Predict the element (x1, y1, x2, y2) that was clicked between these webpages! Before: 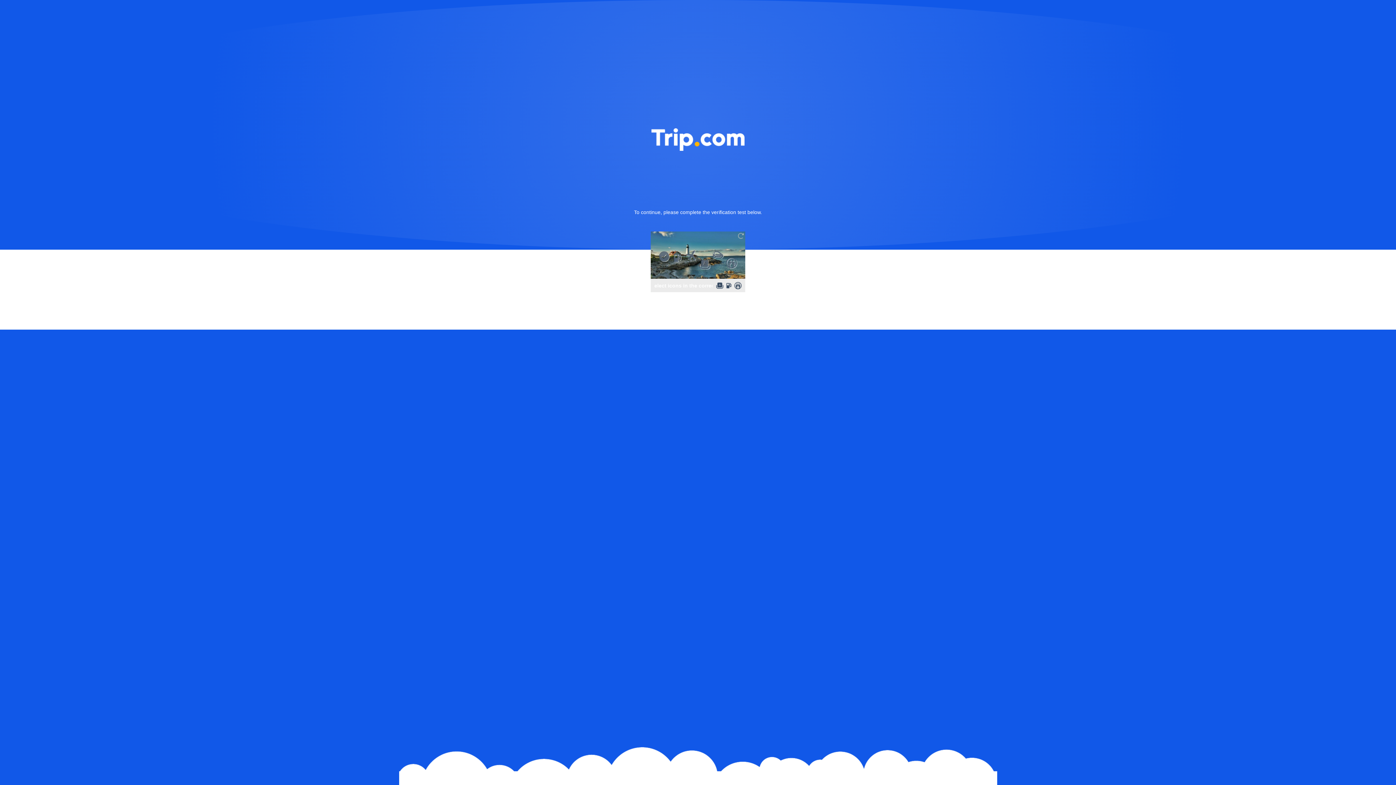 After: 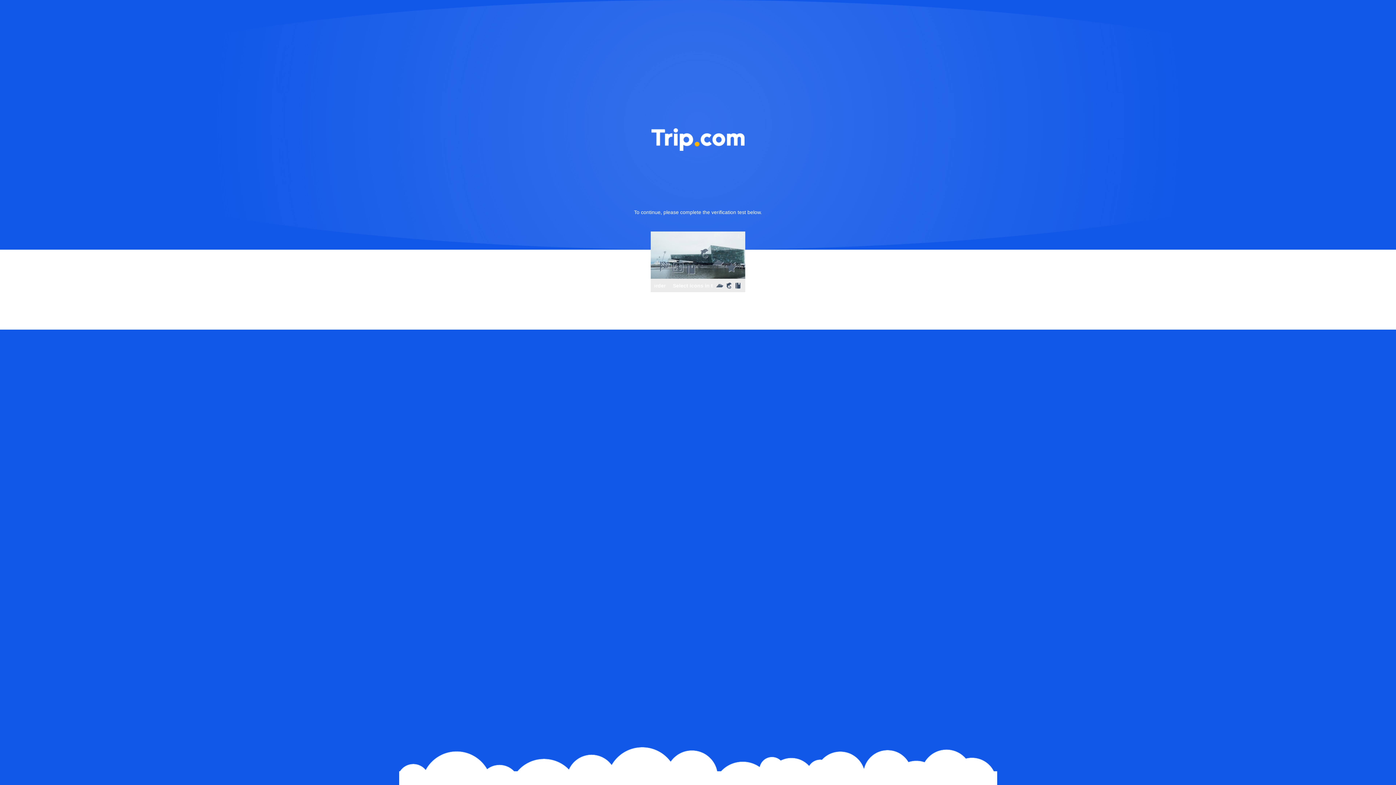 Action: bbox: (736, 231, 745, 240)